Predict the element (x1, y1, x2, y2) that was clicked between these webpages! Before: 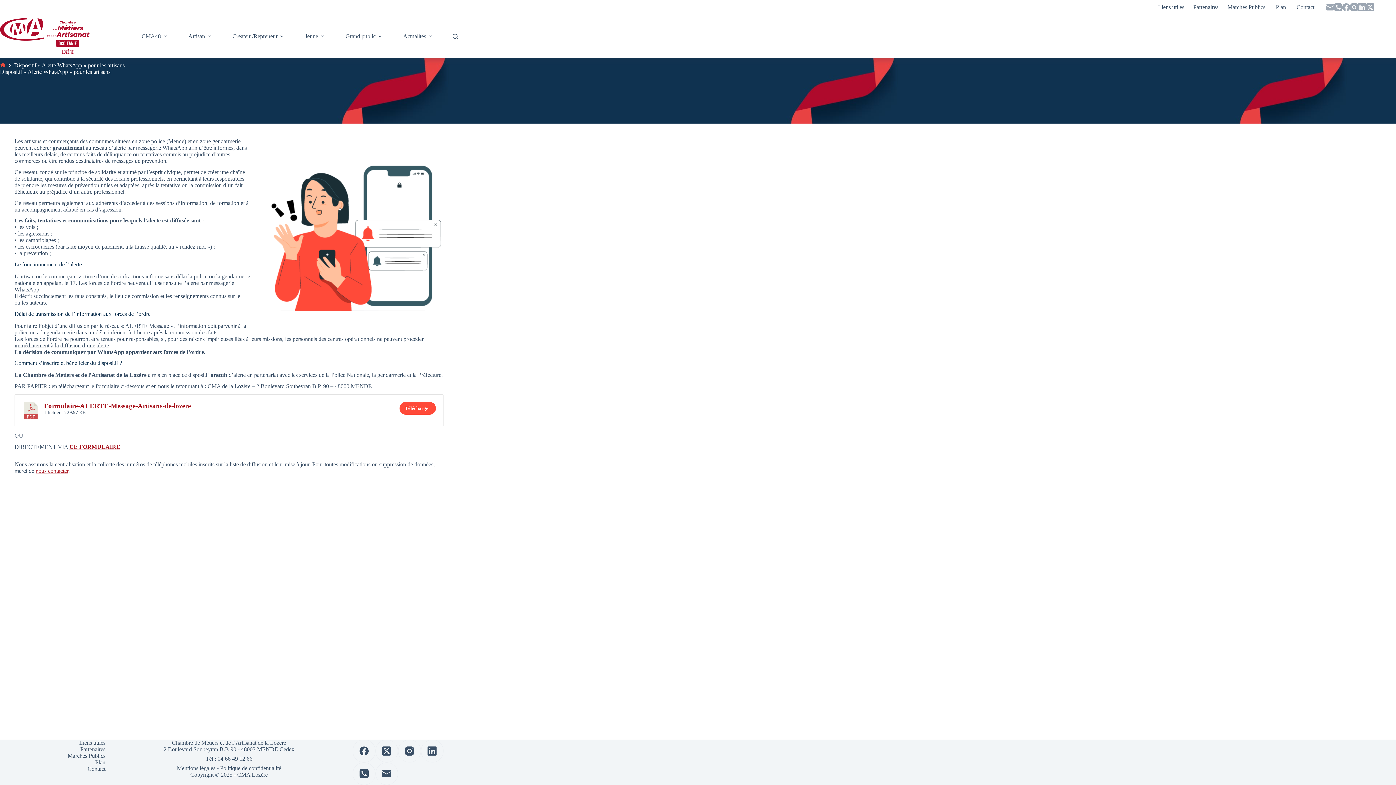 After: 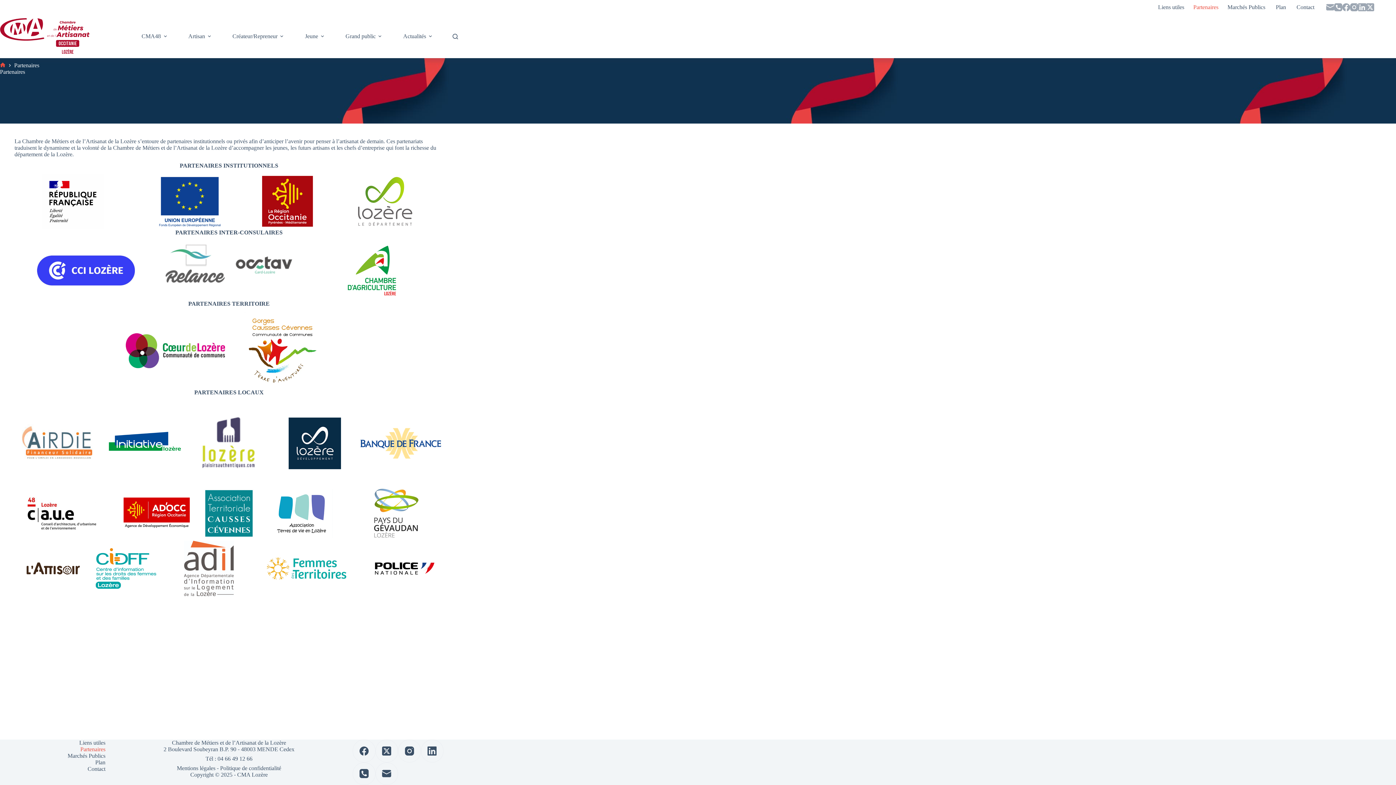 Action: label: Partenaires bbox: (10, 746, 110, 753)